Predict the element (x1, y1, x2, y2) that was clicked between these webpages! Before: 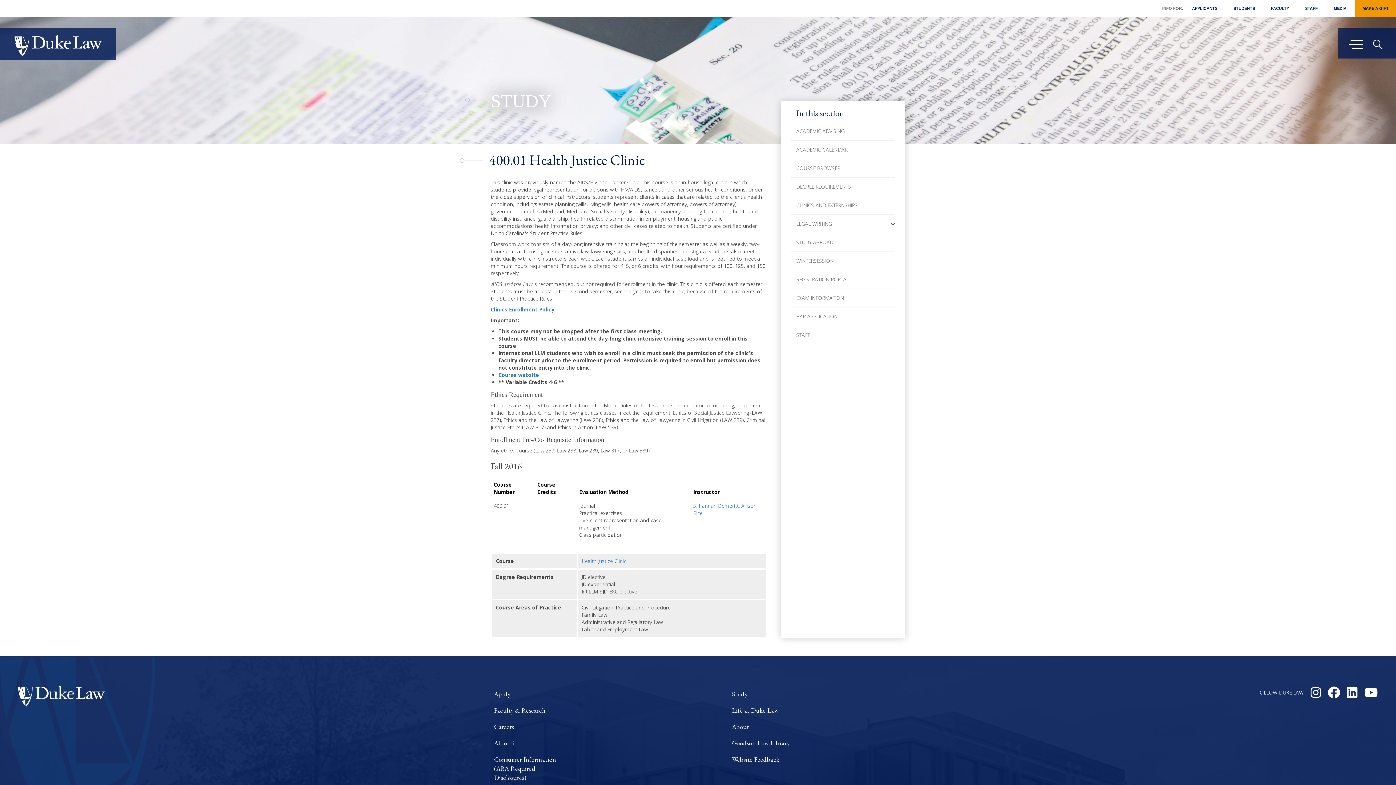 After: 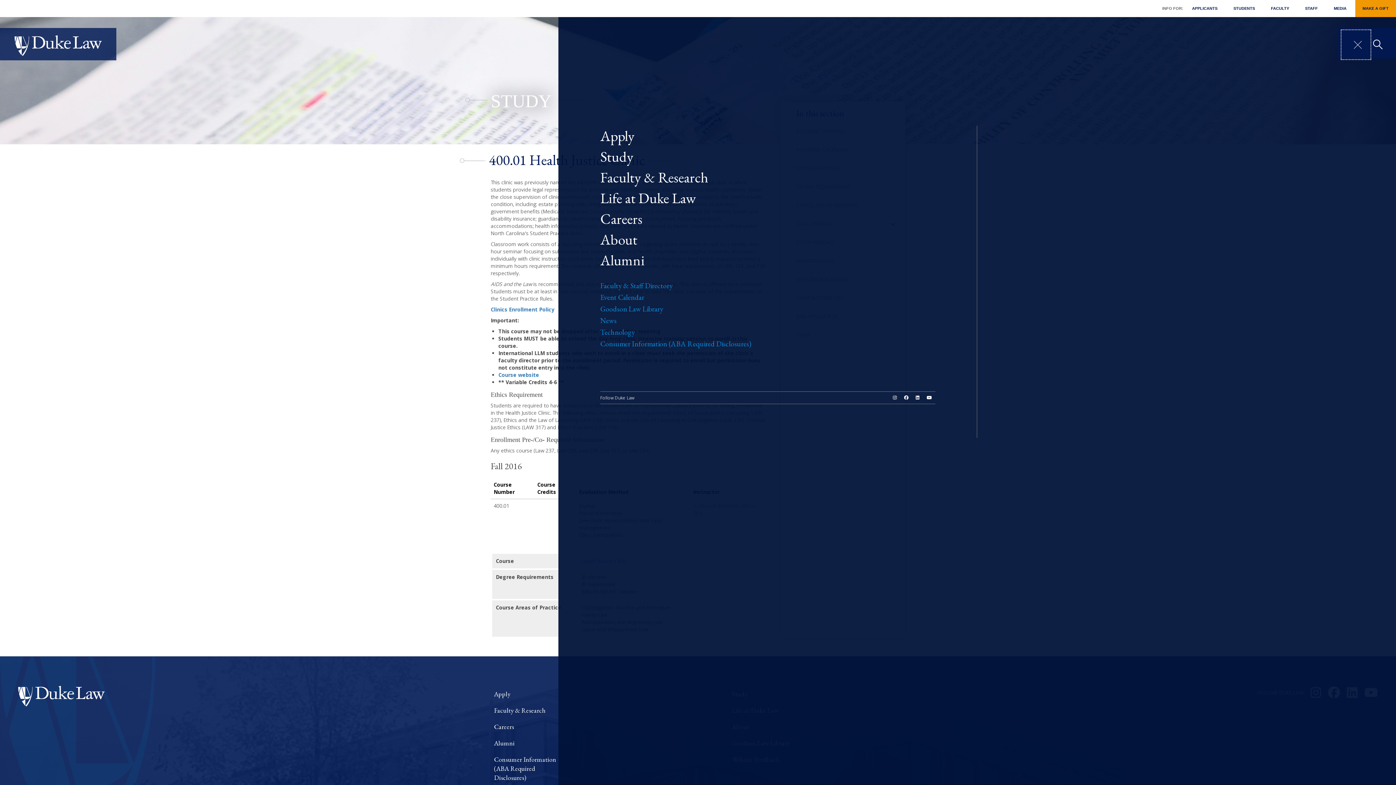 Action: label: Main menu toggle bbox: (1341, 30, 1370, 59)